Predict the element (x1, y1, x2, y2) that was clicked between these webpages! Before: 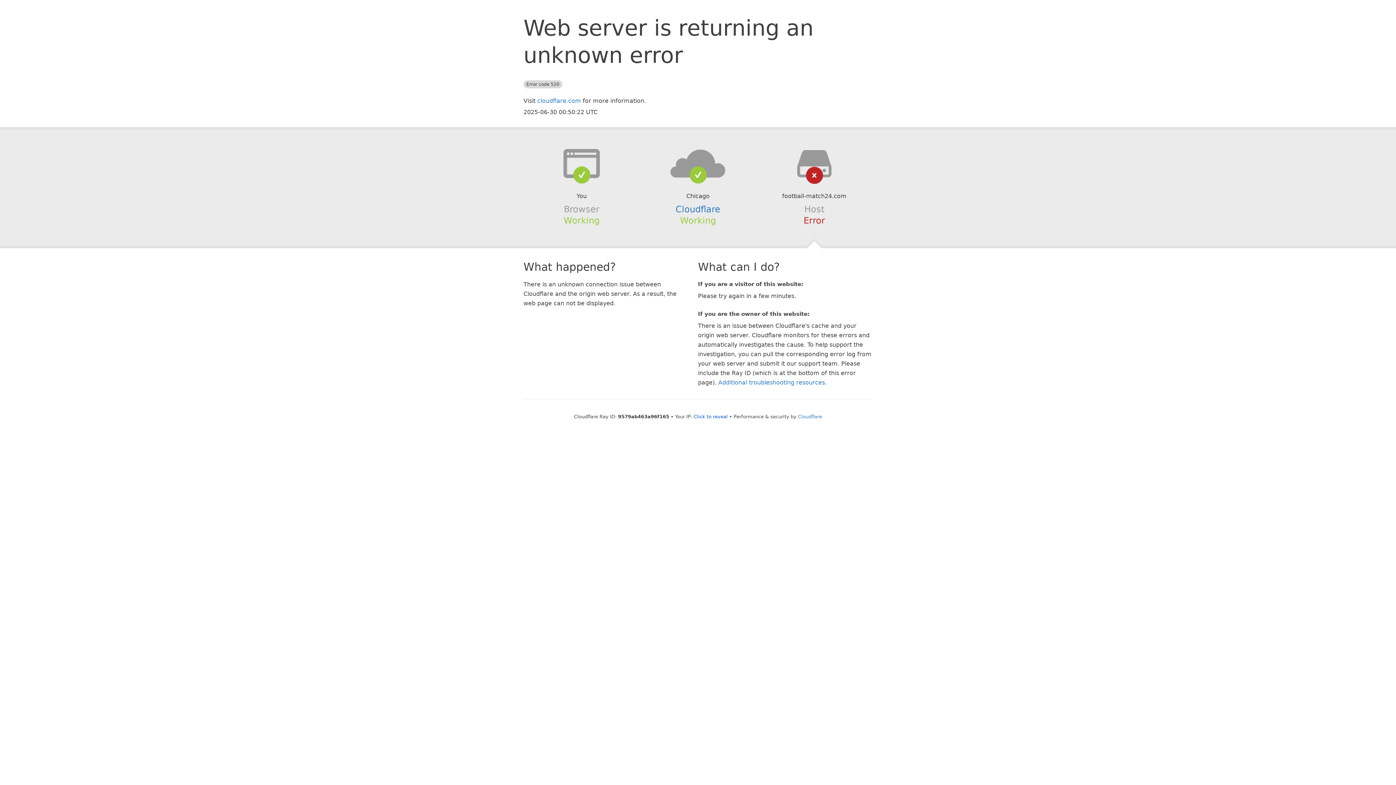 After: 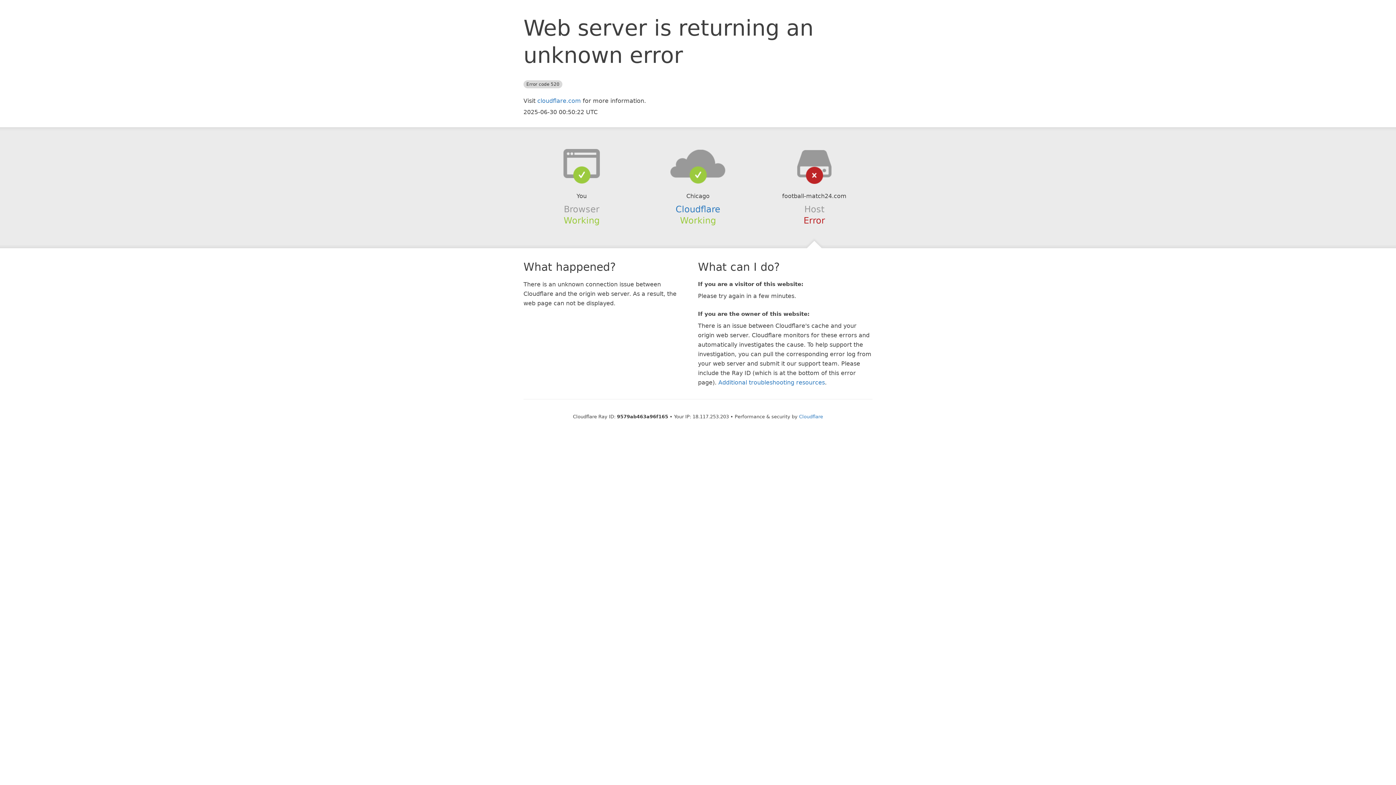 Action: label: Click to reveal bbox: (693, 414, 728, 419)